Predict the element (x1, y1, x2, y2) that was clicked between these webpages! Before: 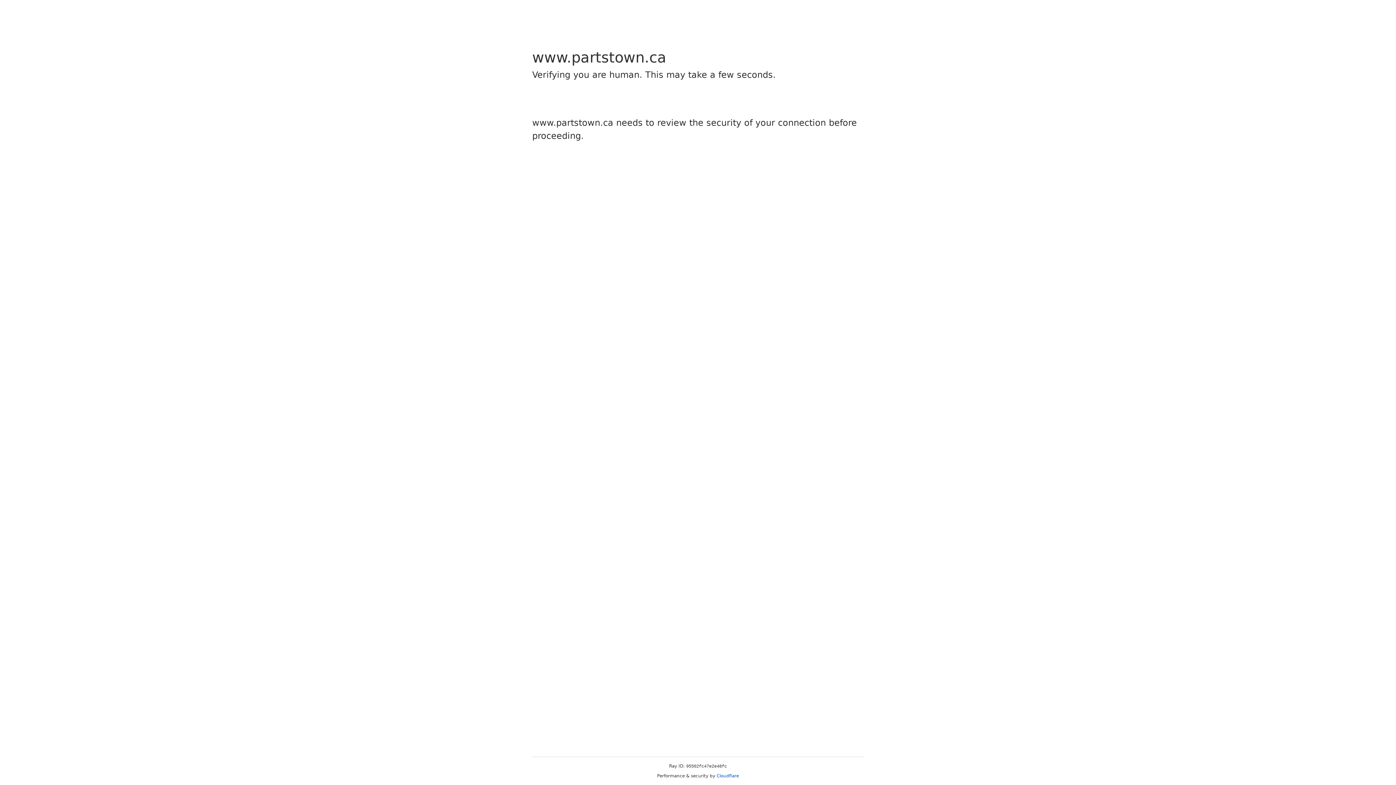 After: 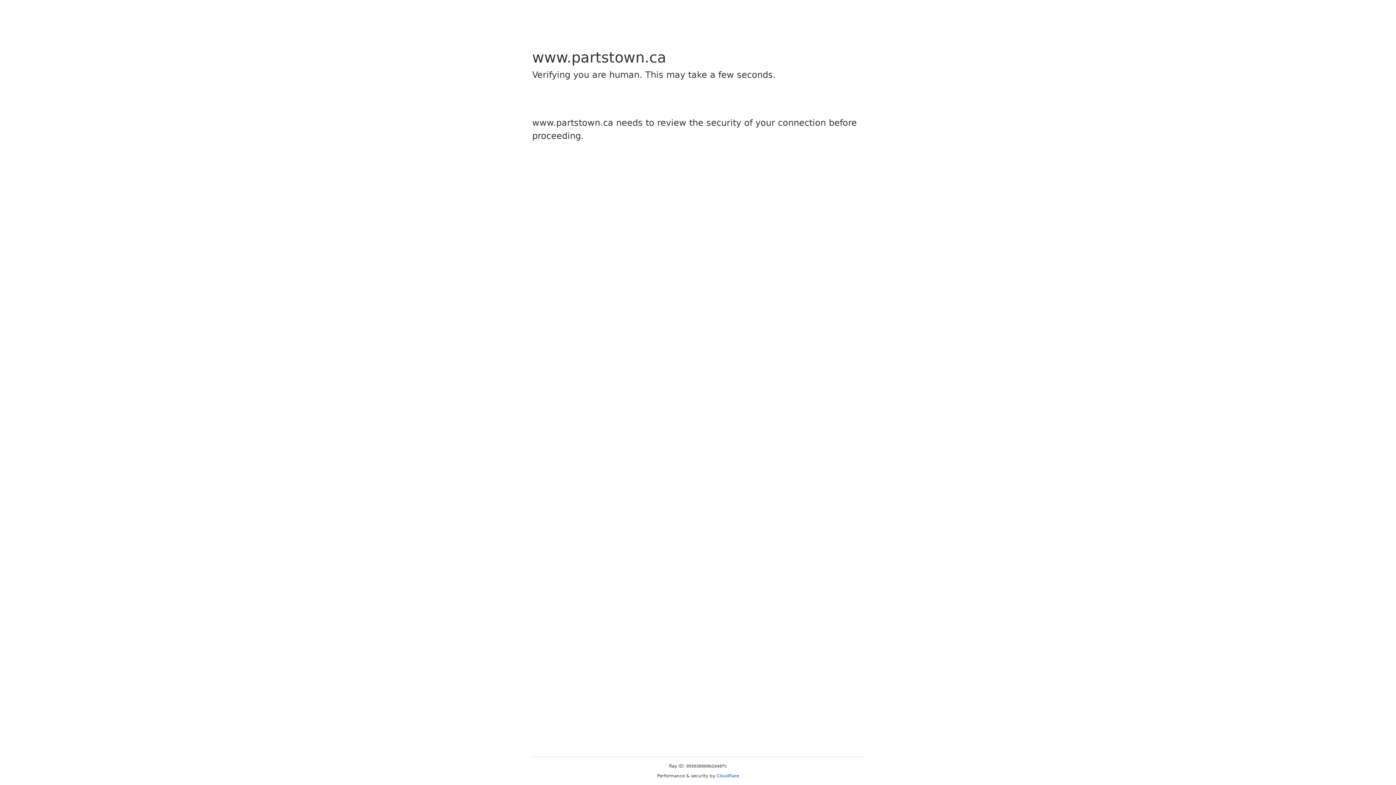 Action: bbox: (716, 773, 739, 778) label: Cloudflare